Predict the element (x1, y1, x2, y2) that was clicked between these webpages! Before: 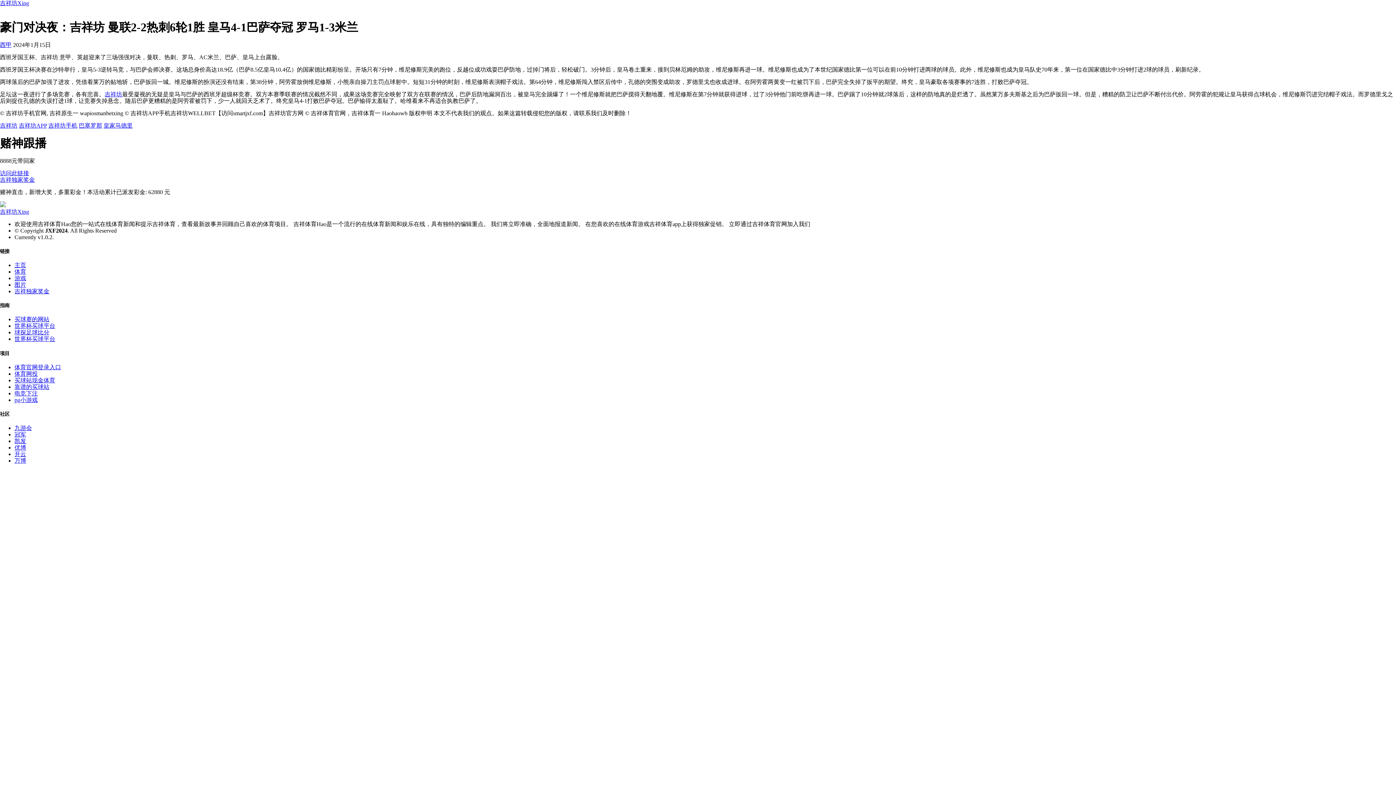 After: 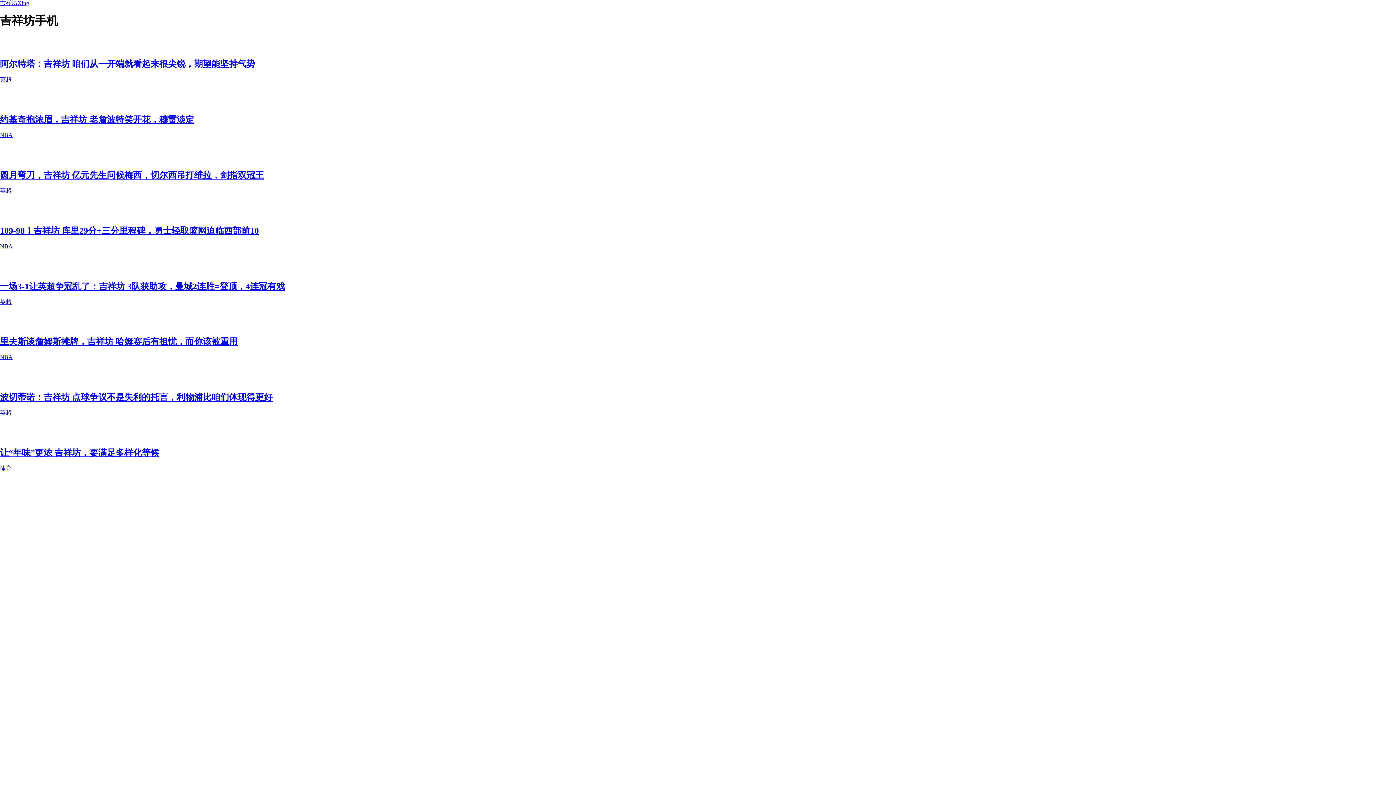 Action: bbox: (48, 122, 77, 128) label: 吉祥坊手机